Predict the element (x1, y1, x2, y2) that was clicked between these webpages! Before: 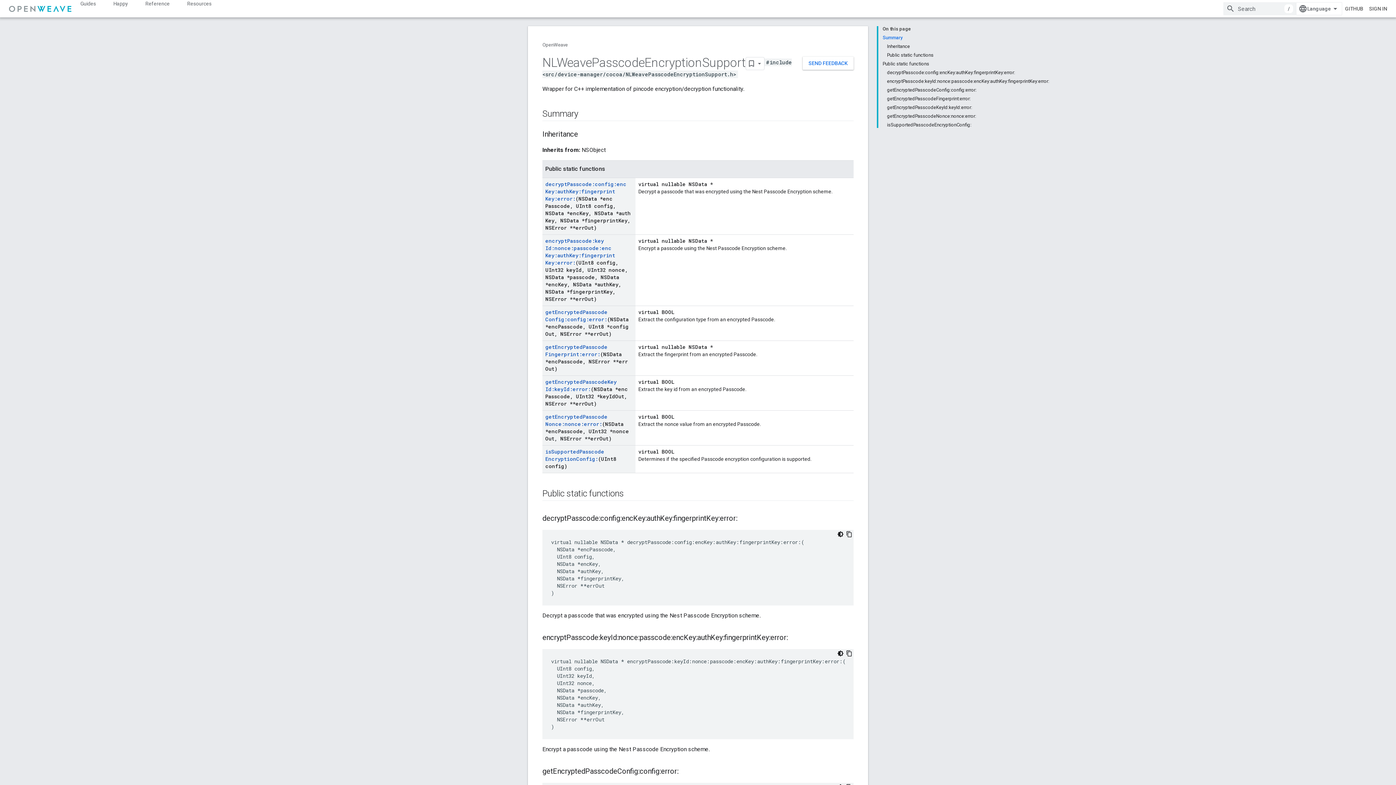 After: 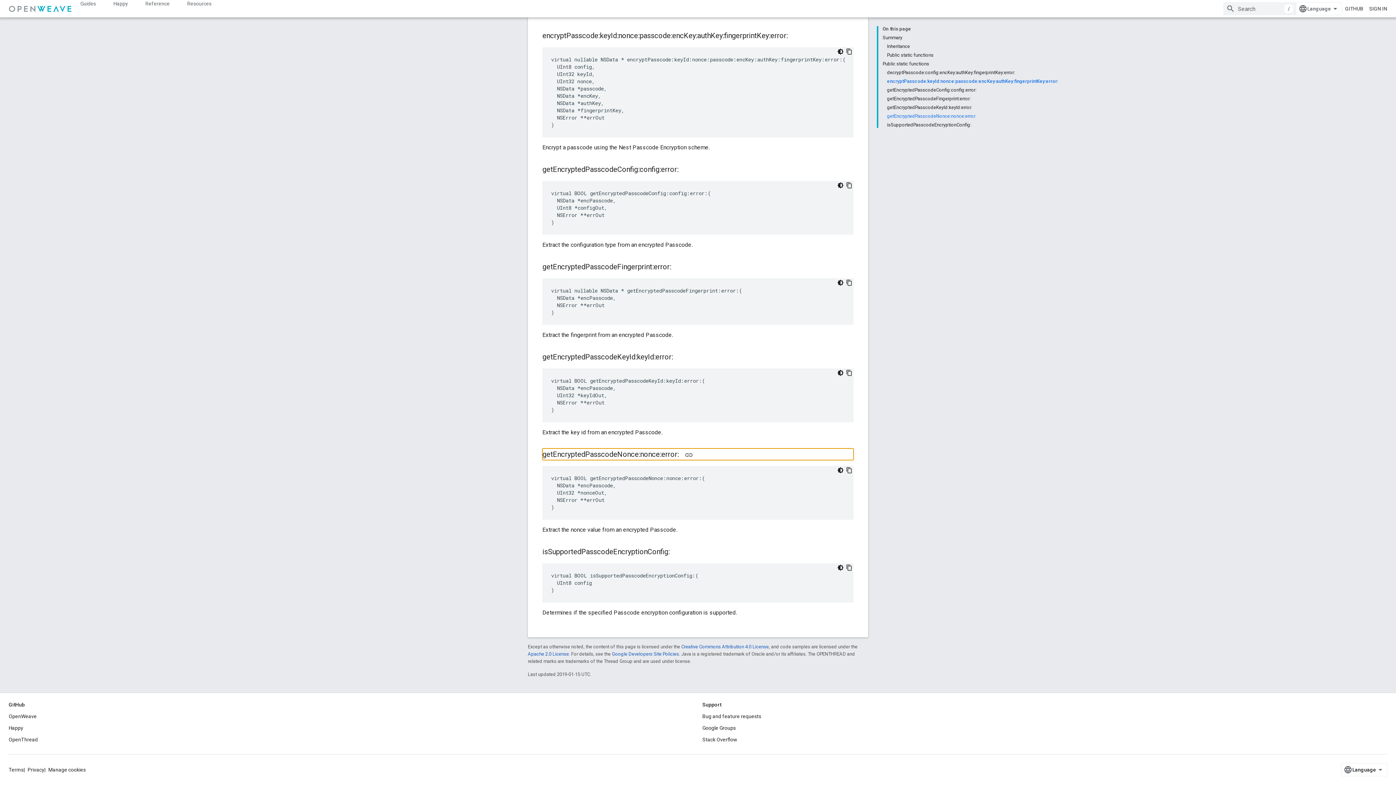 Action: label: getEncryptedPasscodeNonce:nonce:error: bbox: (887, 112, 1049, 120)